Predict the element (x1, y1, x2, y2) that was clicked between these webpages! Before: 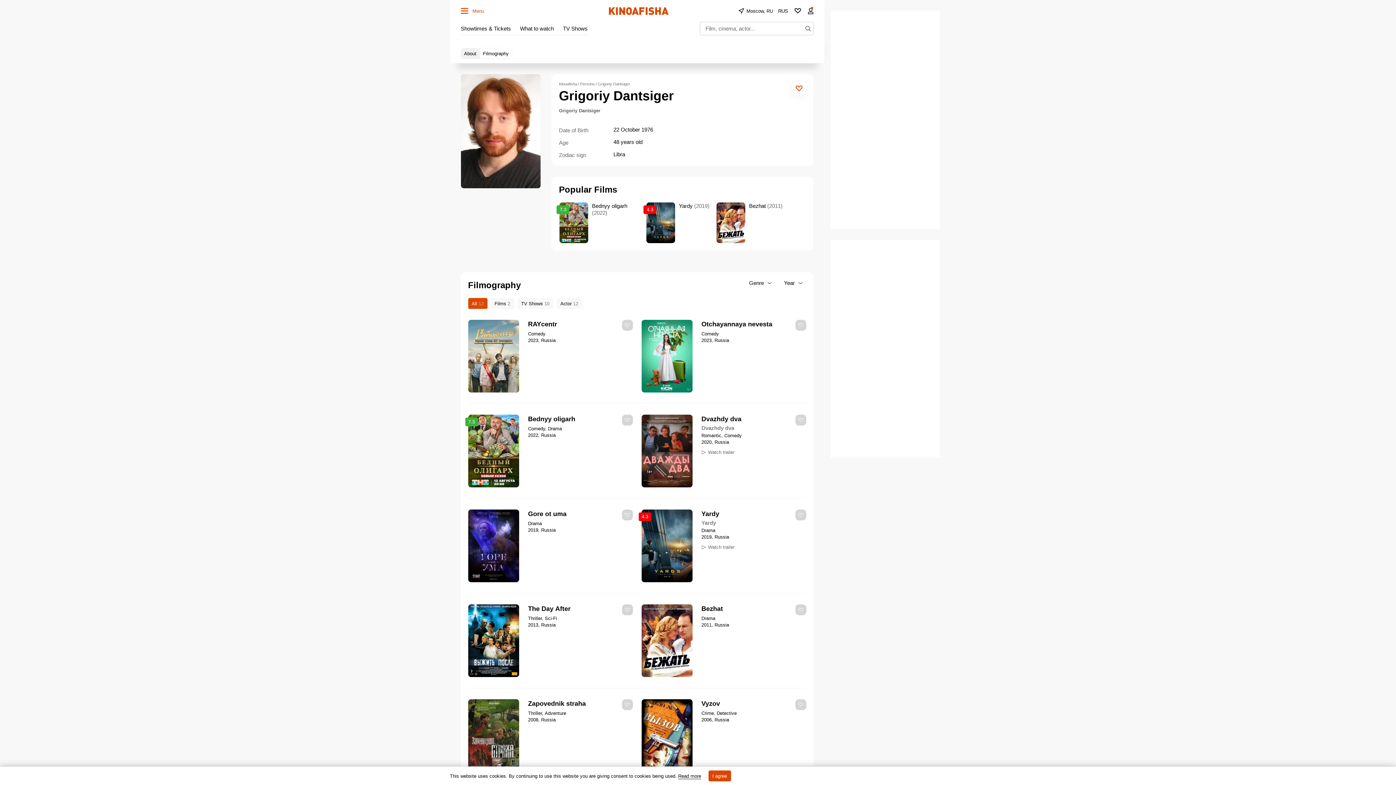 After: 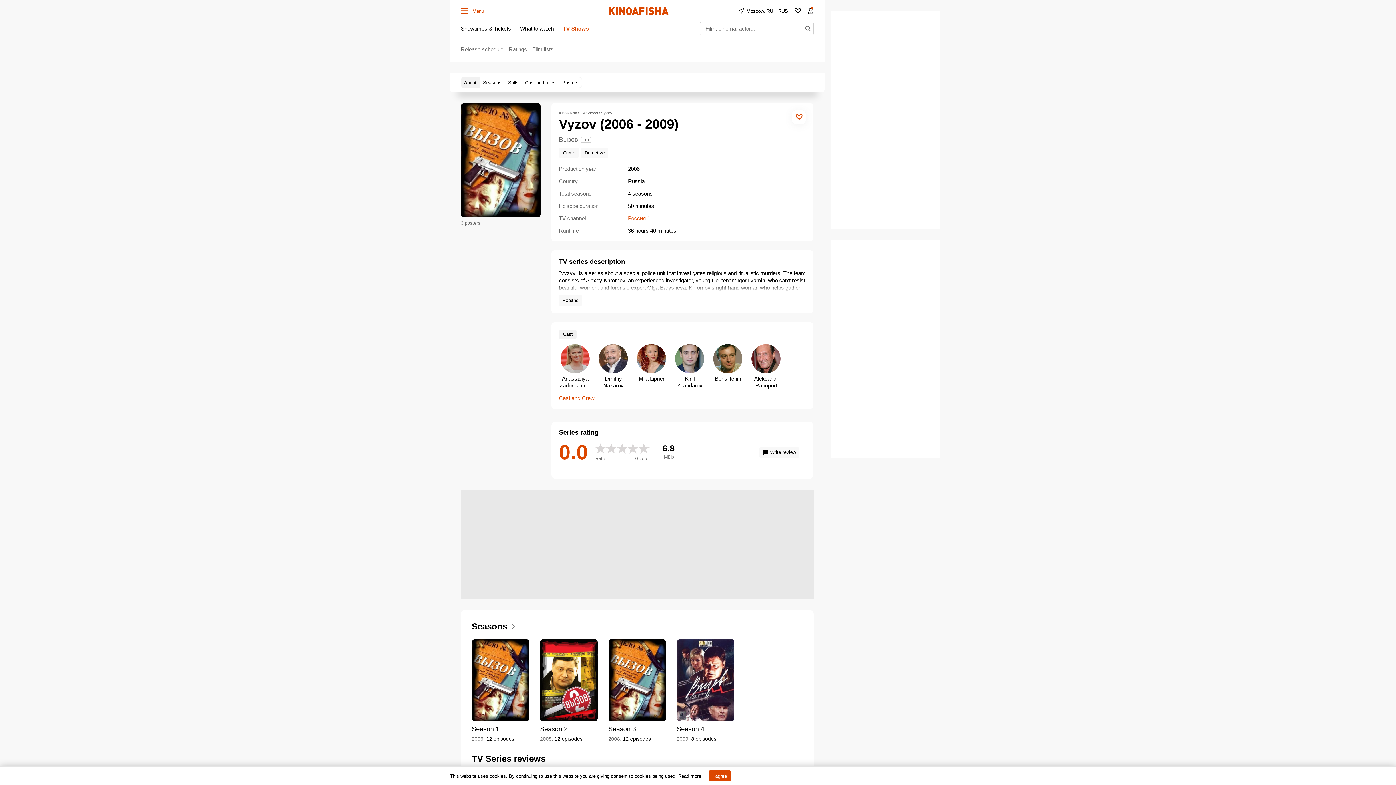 Action: bbox: (641, 699, 692, 772)